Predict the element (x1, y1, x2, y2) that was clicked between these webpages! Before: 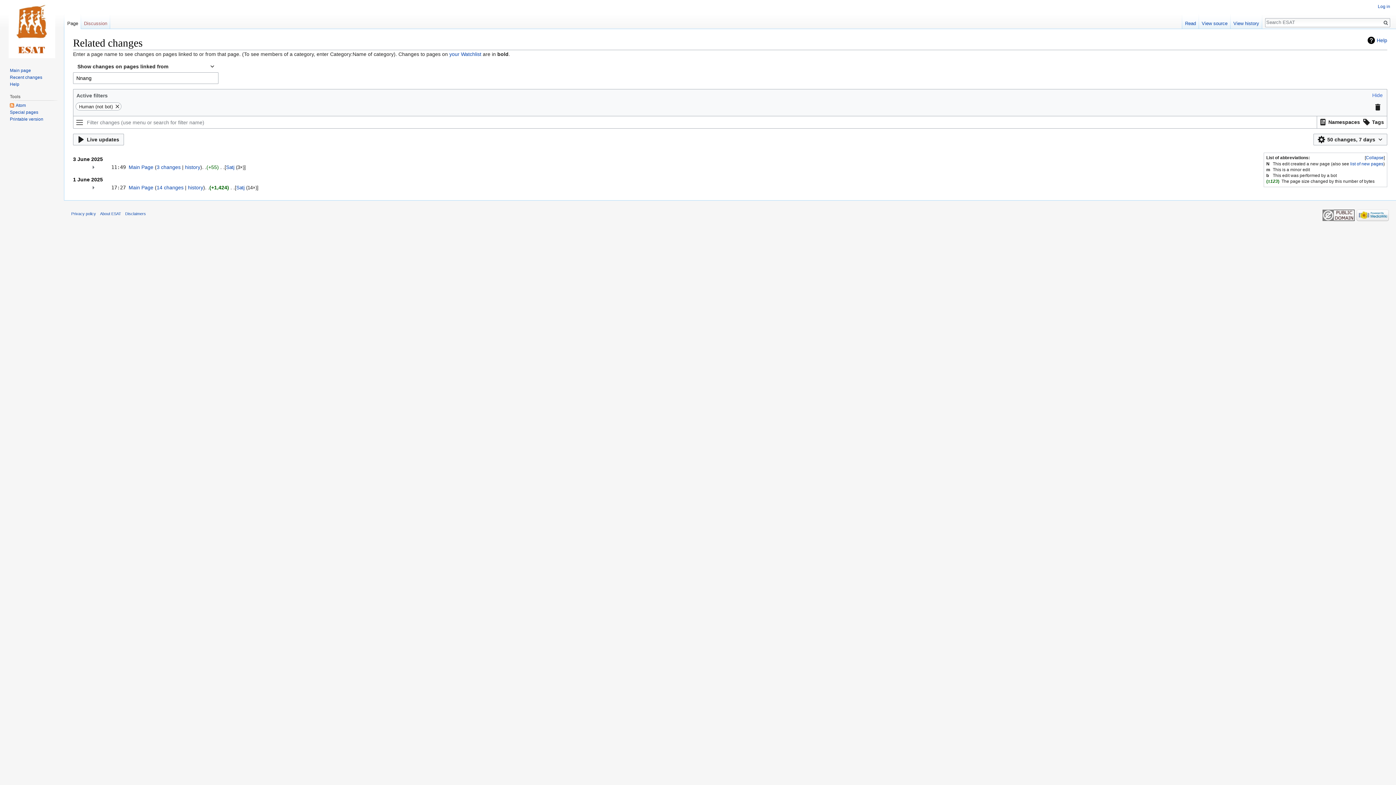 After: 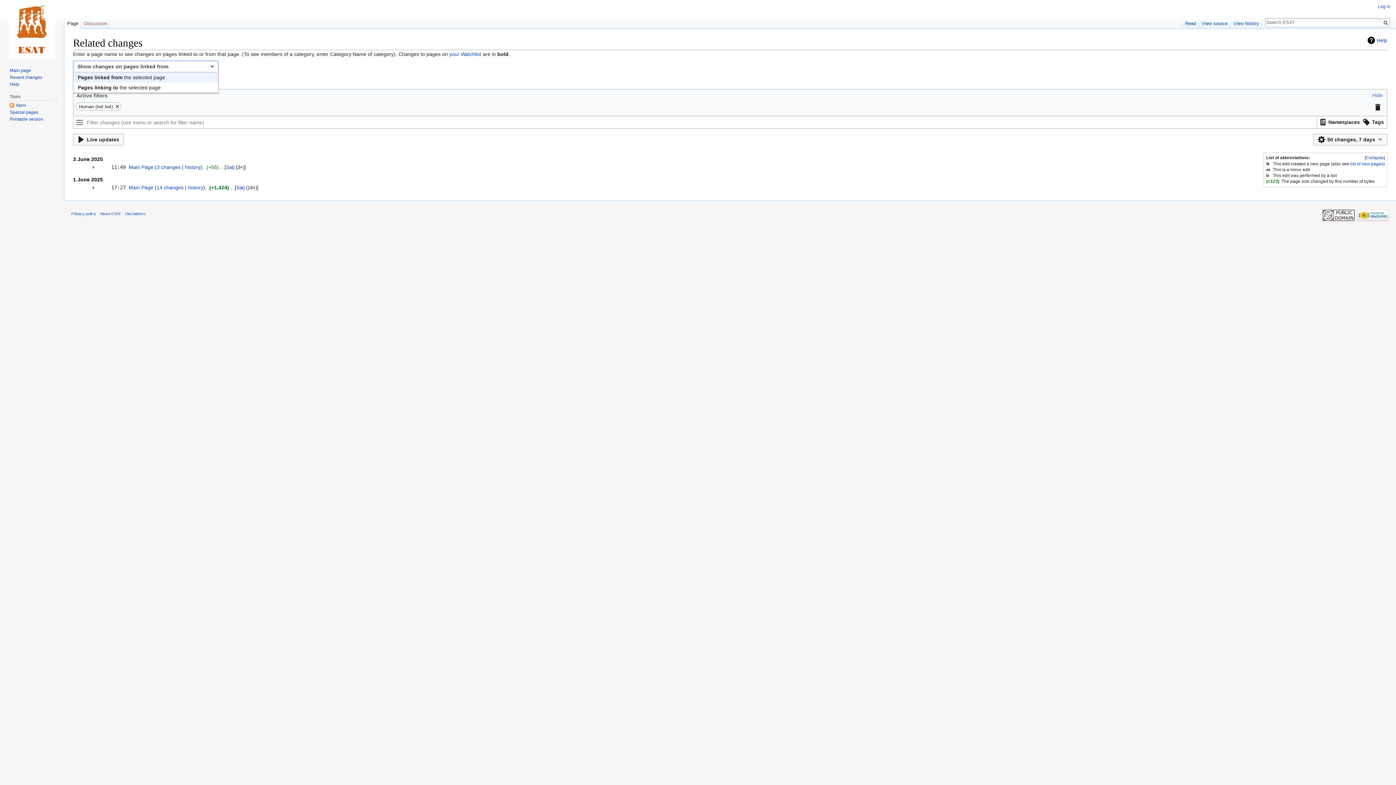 Action: label: Show changes on pages linked from bbox: (73, 60, 218, 72)